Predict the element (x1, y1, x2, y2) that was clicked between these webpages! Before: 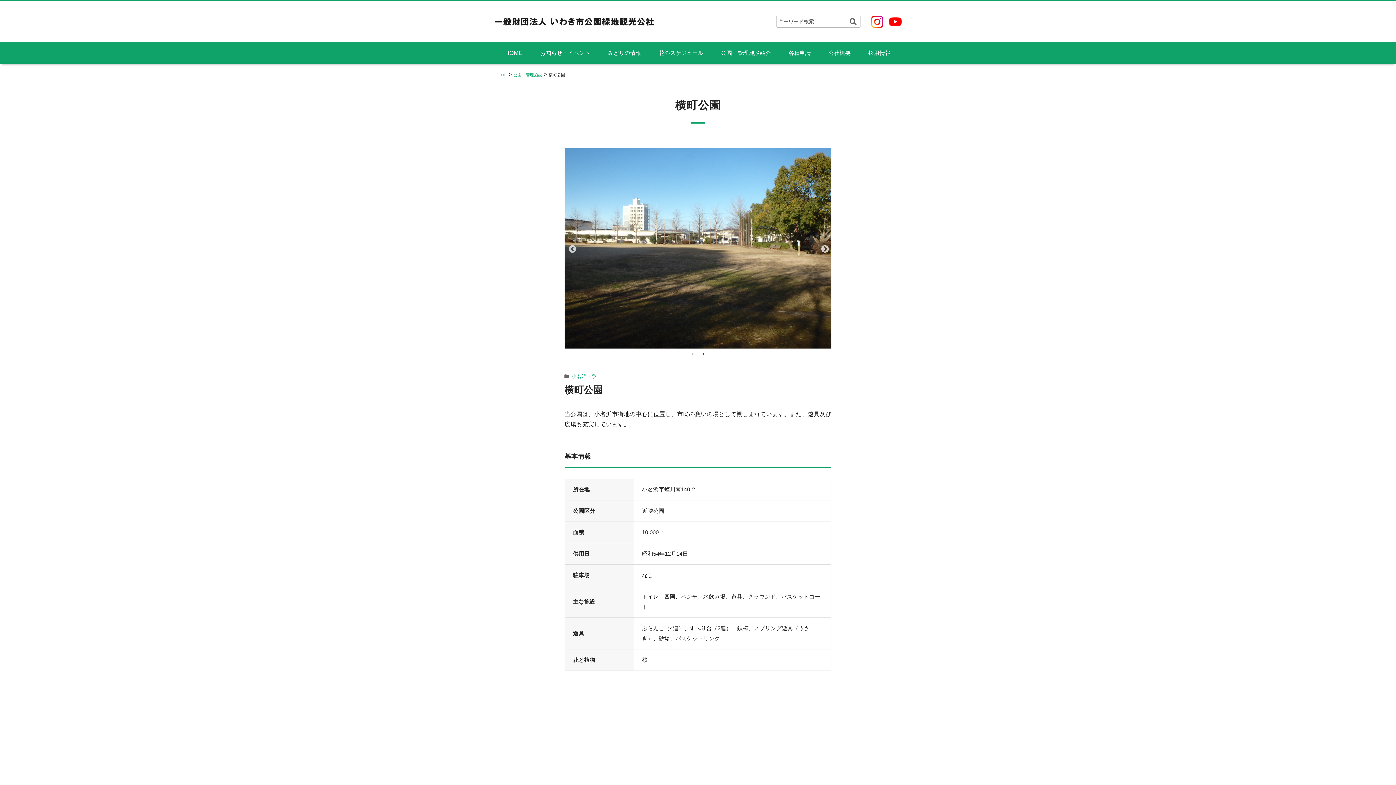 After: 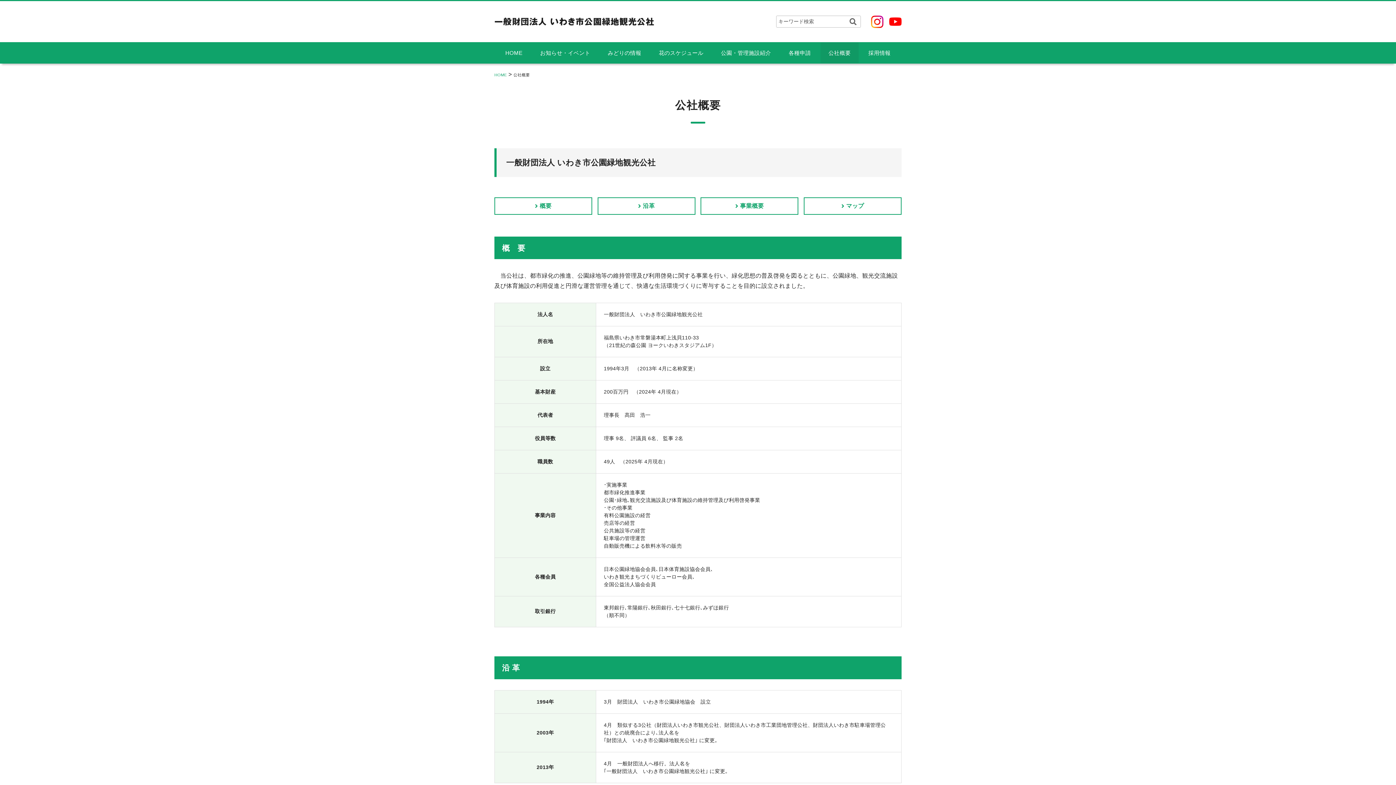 Action: label: 公社概要 bbox: (820, 42, 858, 63)